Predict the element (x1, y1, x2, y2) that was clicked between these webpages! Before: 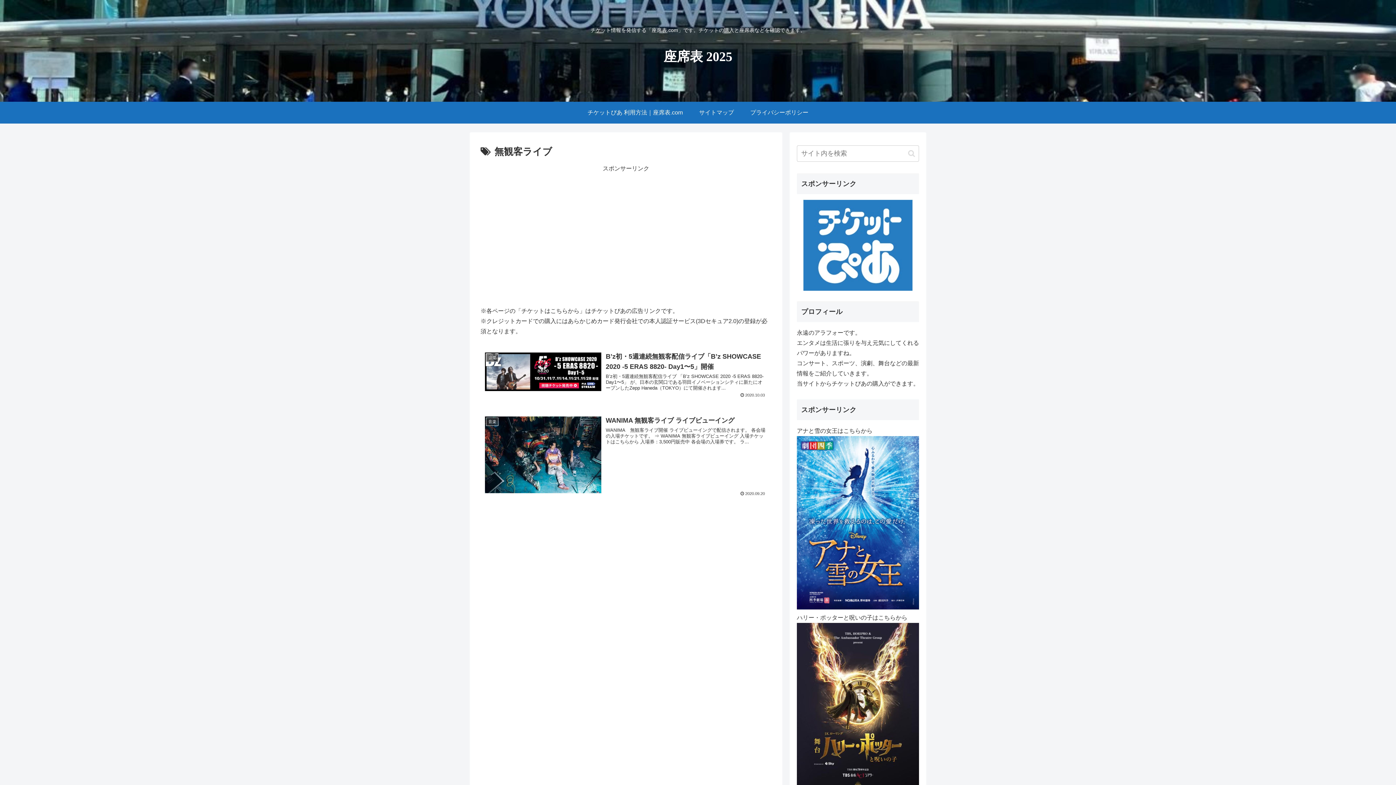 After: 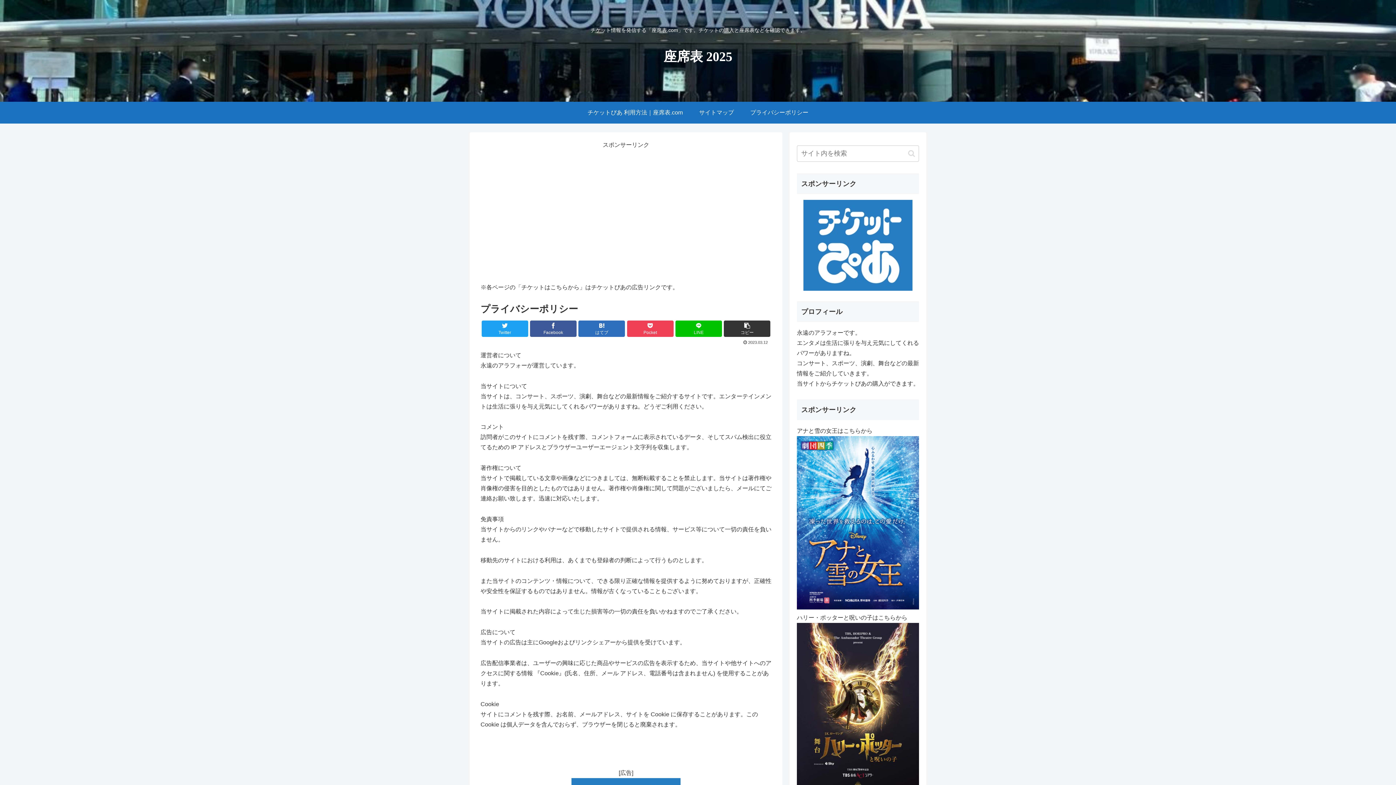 Action: label: プライバシーポリシー bbox: (742, 101, 816, 123)